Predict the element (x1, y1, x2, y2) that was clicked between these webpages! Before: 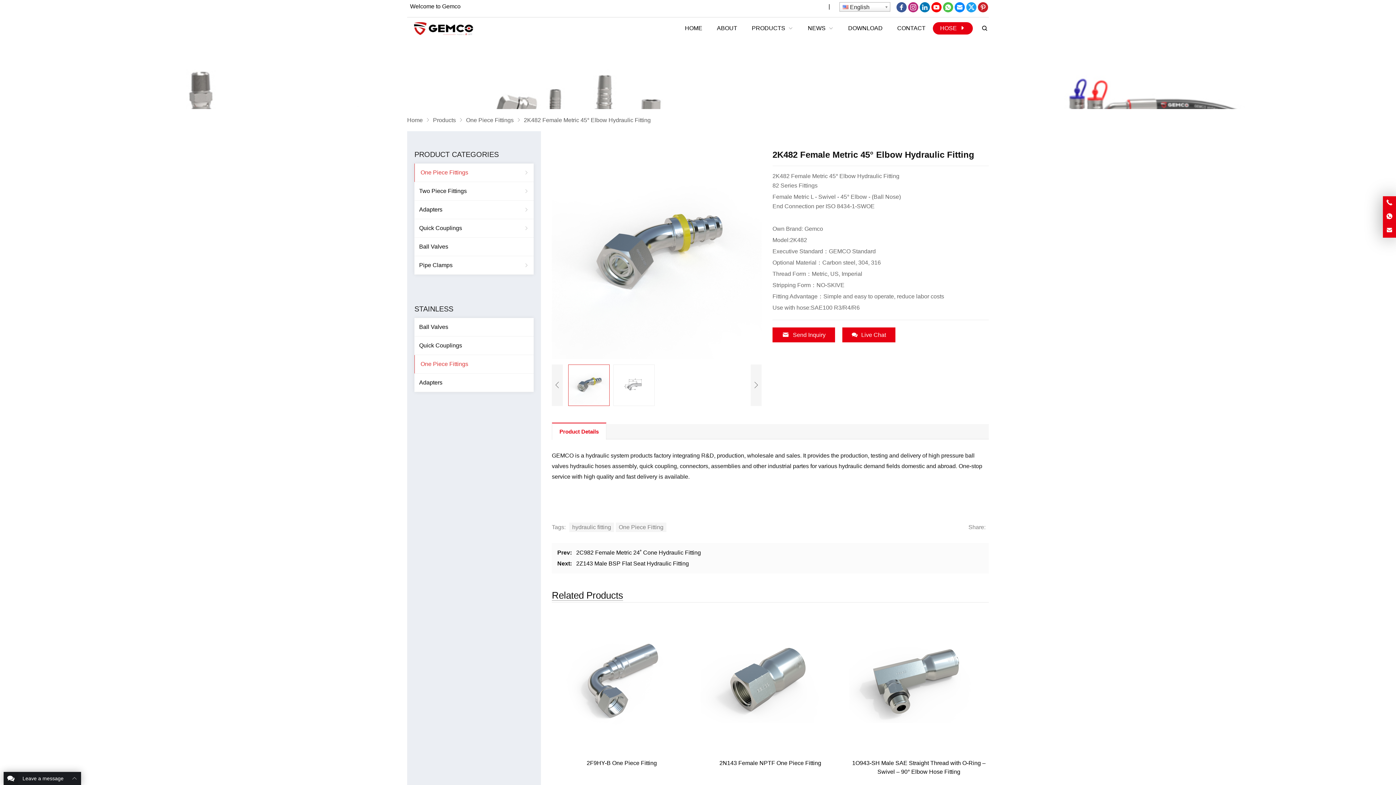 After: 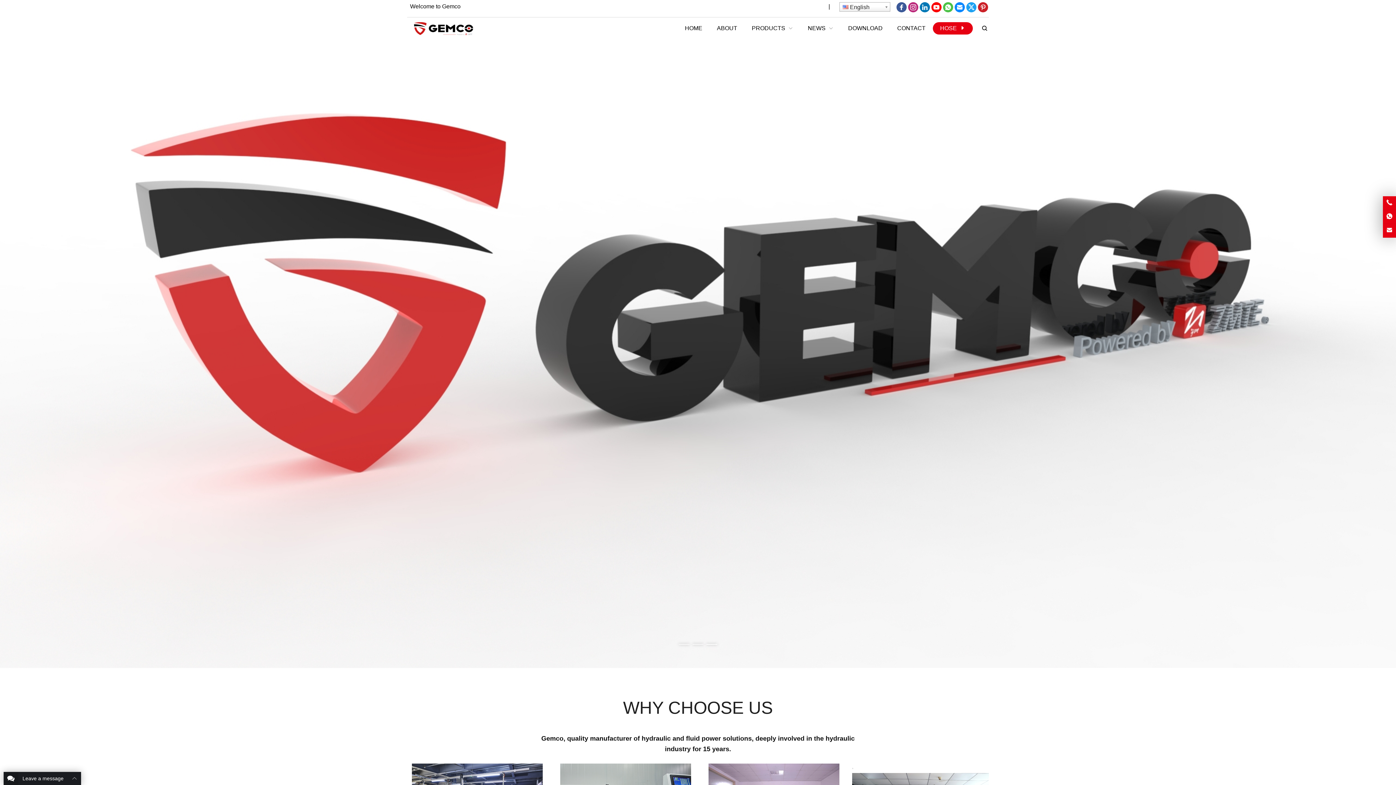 Action: bbox: (677, 22, 709, 34) label: HOME